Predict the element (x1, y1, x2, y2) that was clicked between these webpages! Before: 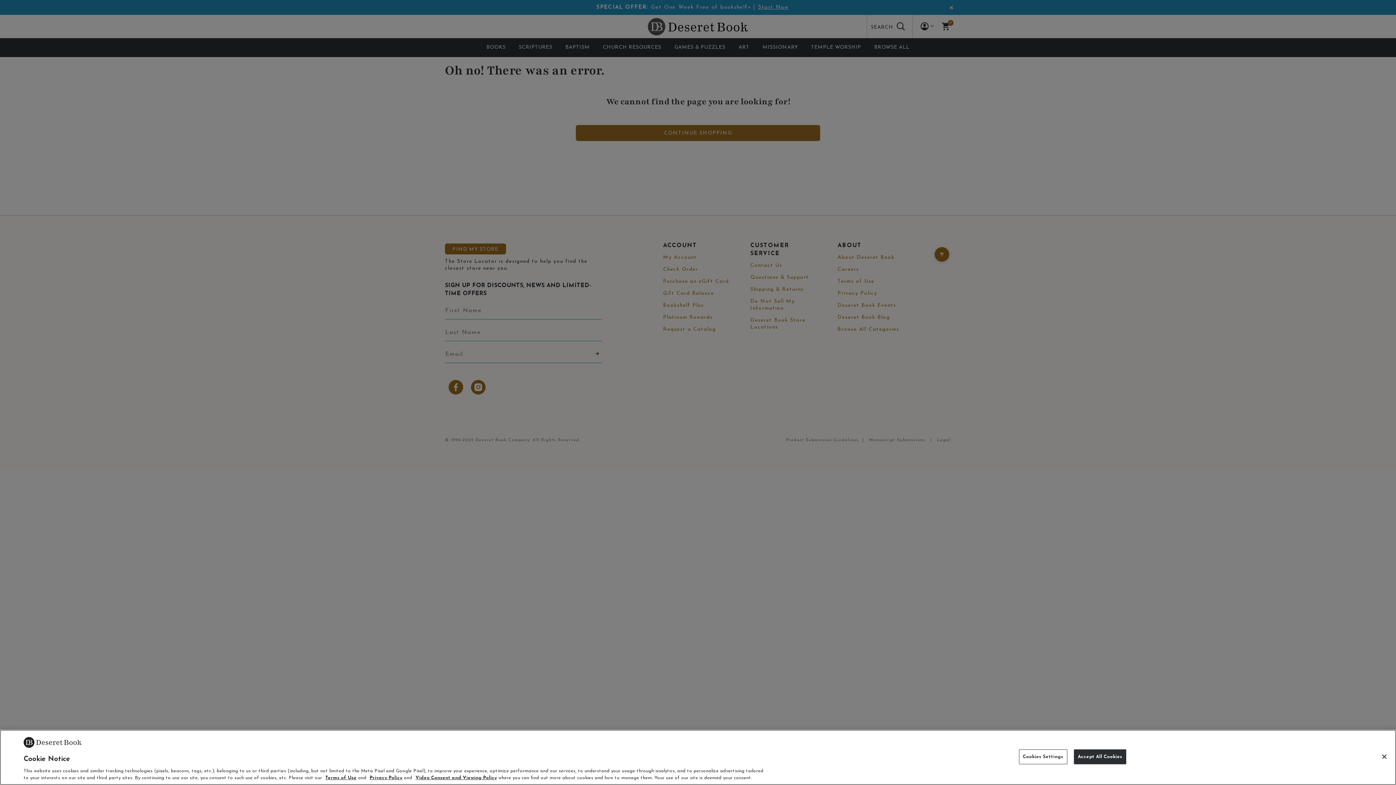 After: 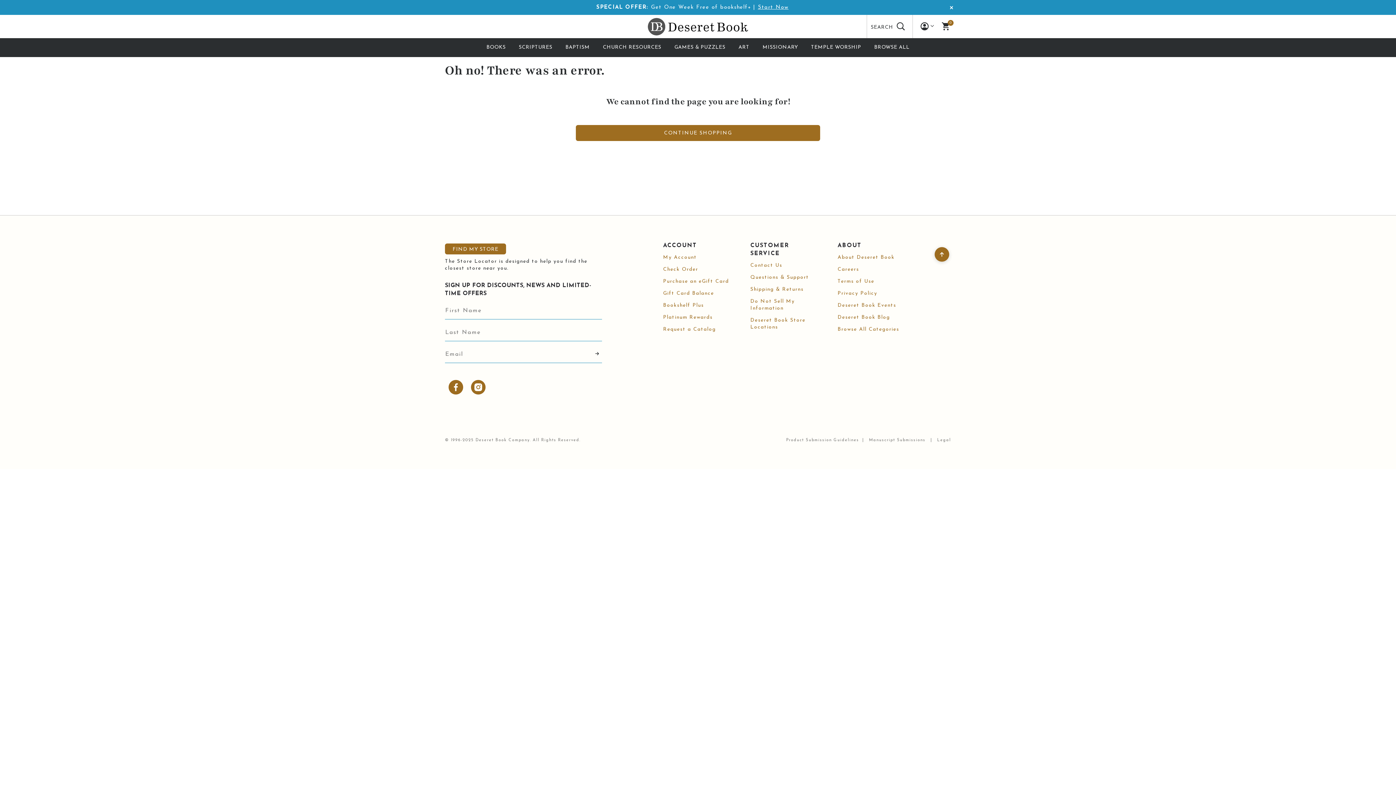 Action: label: Accept All Cookies bbox: (1074, 749, 1126, 764)